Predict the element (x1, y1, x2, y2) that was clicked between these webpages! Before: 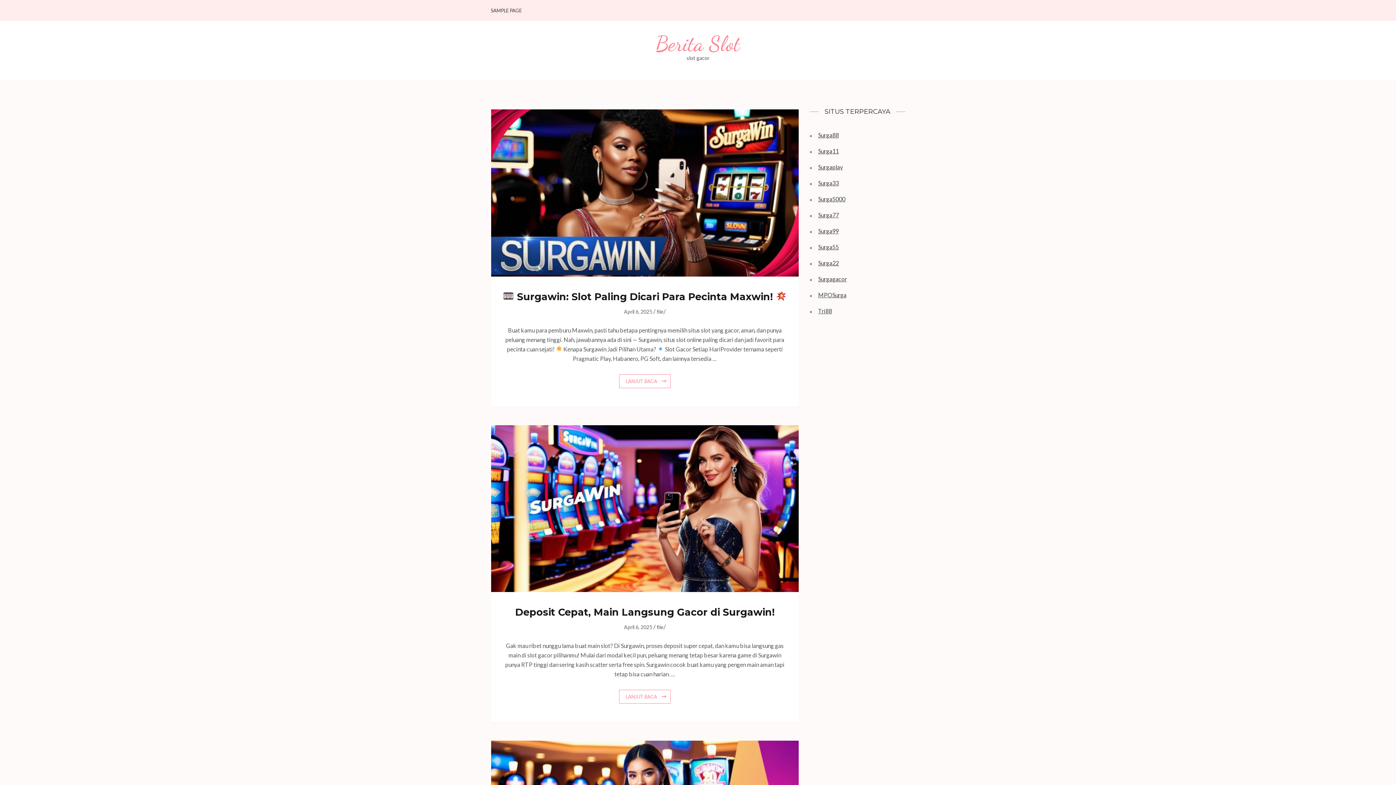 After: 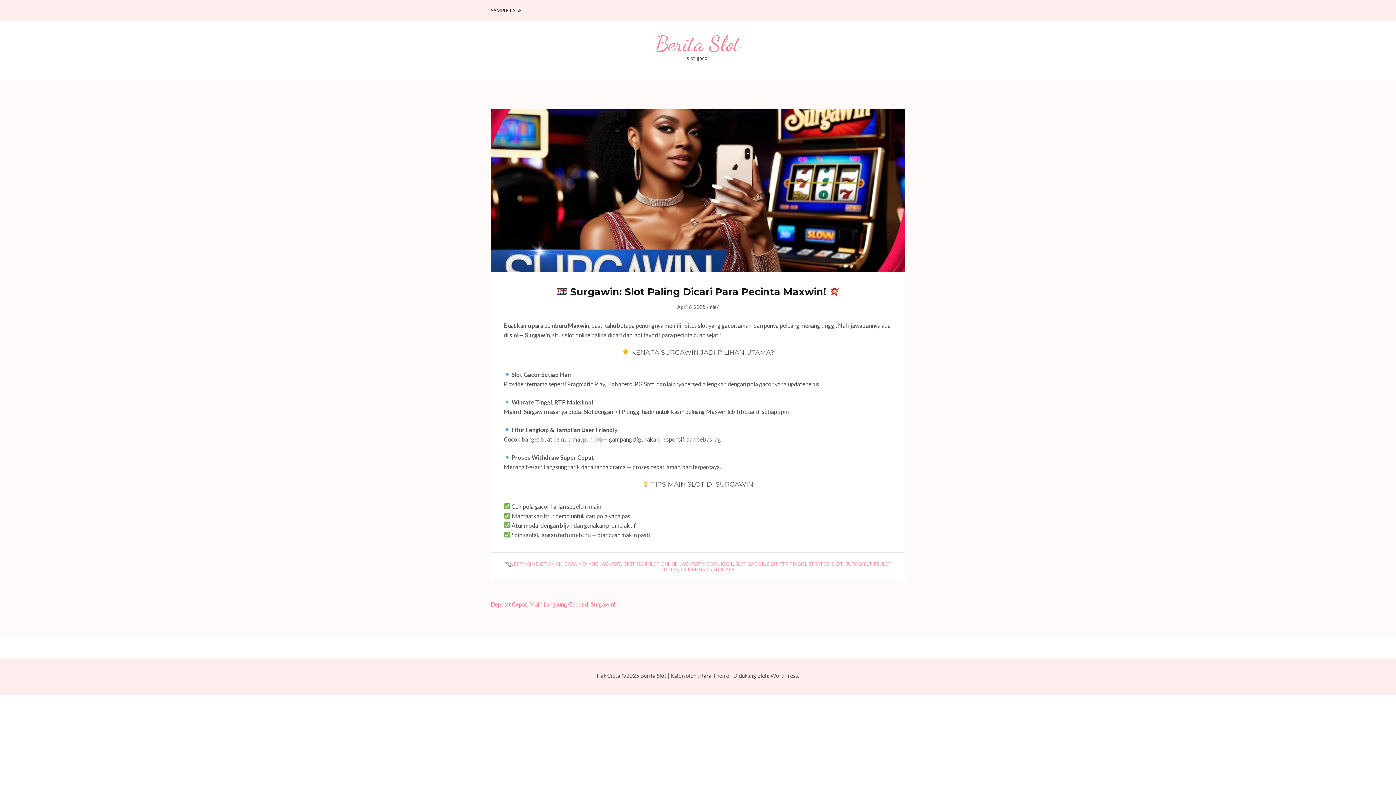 Action: label: April 6, 2025 bbox: (624, 308, 652, 314)